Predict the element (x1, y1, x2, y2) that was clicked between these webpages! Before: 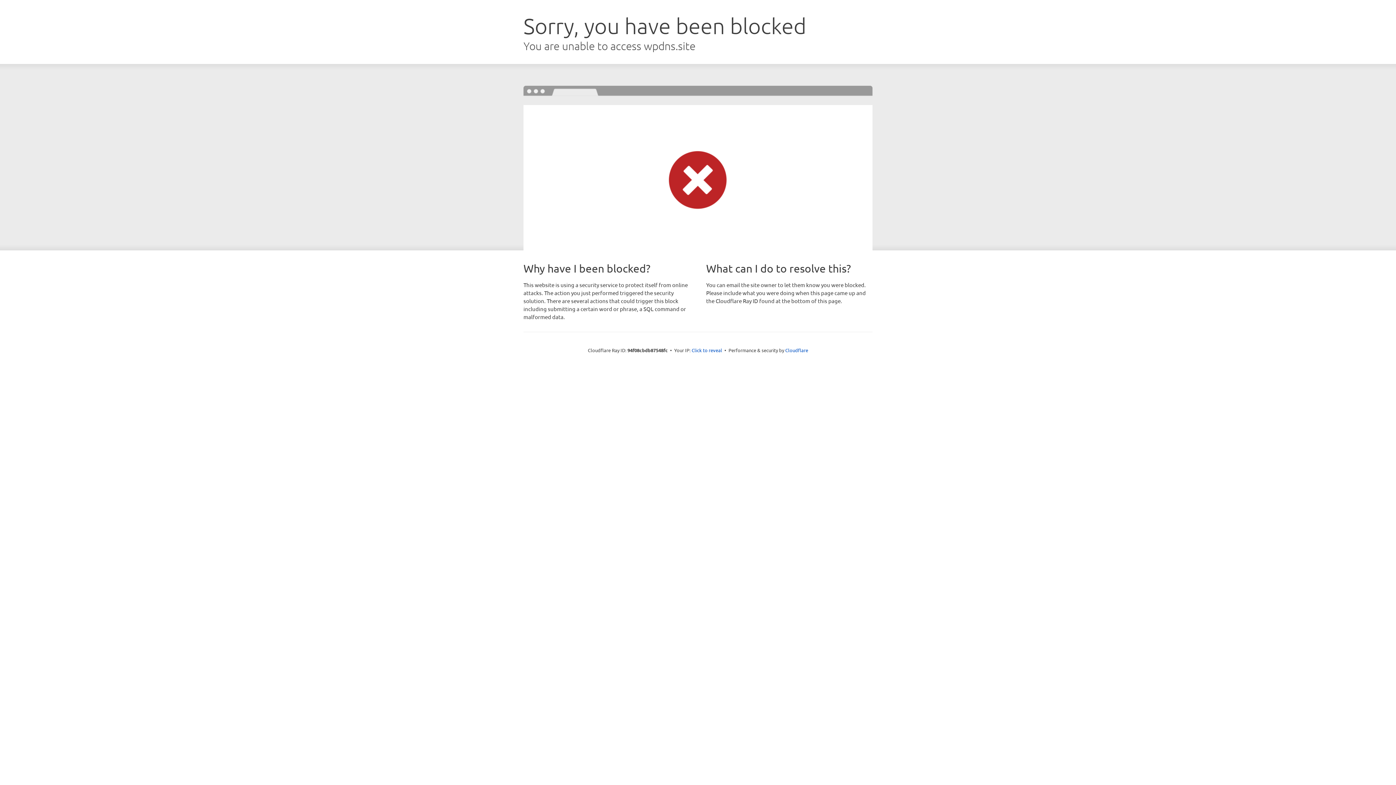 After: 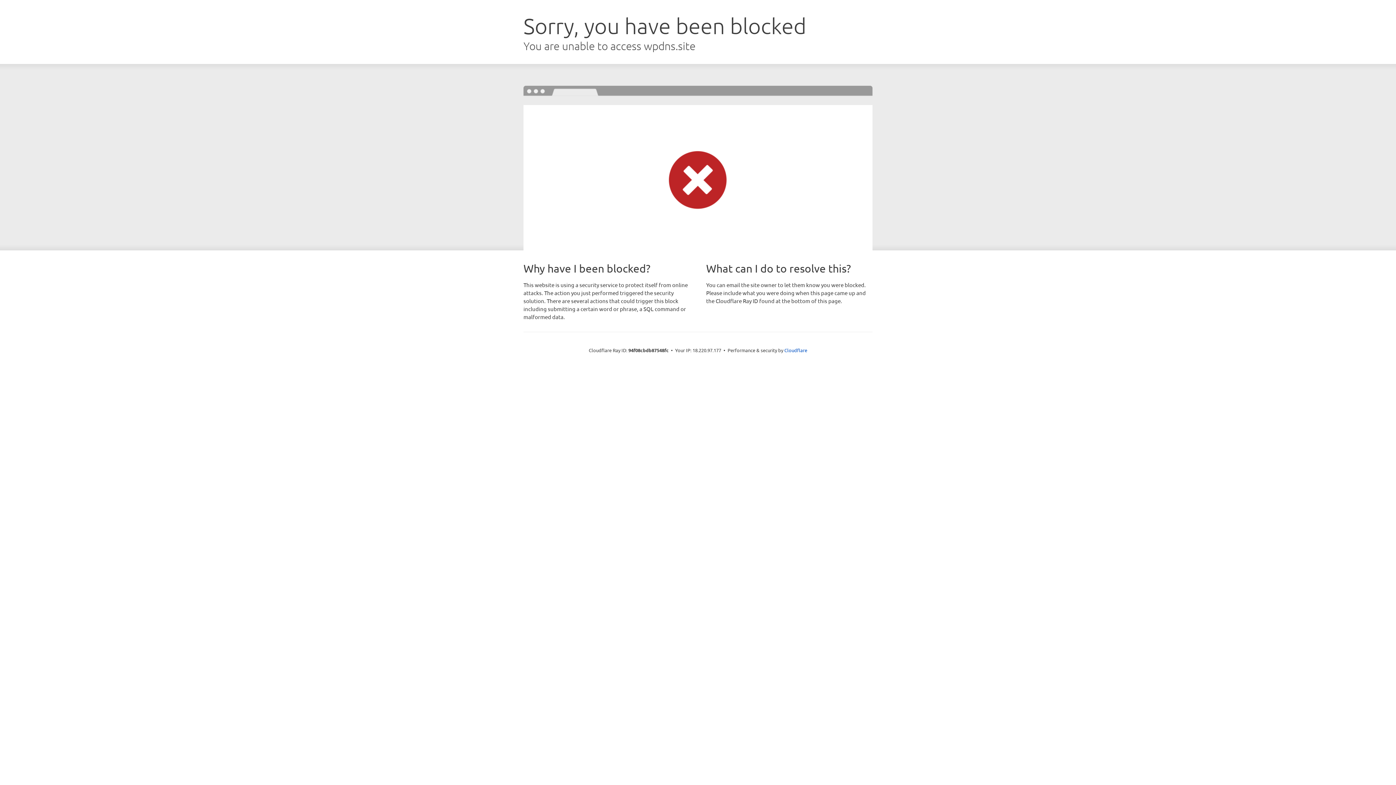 Action: label: Click to reveal bbox: (691, 346, 722, 353)